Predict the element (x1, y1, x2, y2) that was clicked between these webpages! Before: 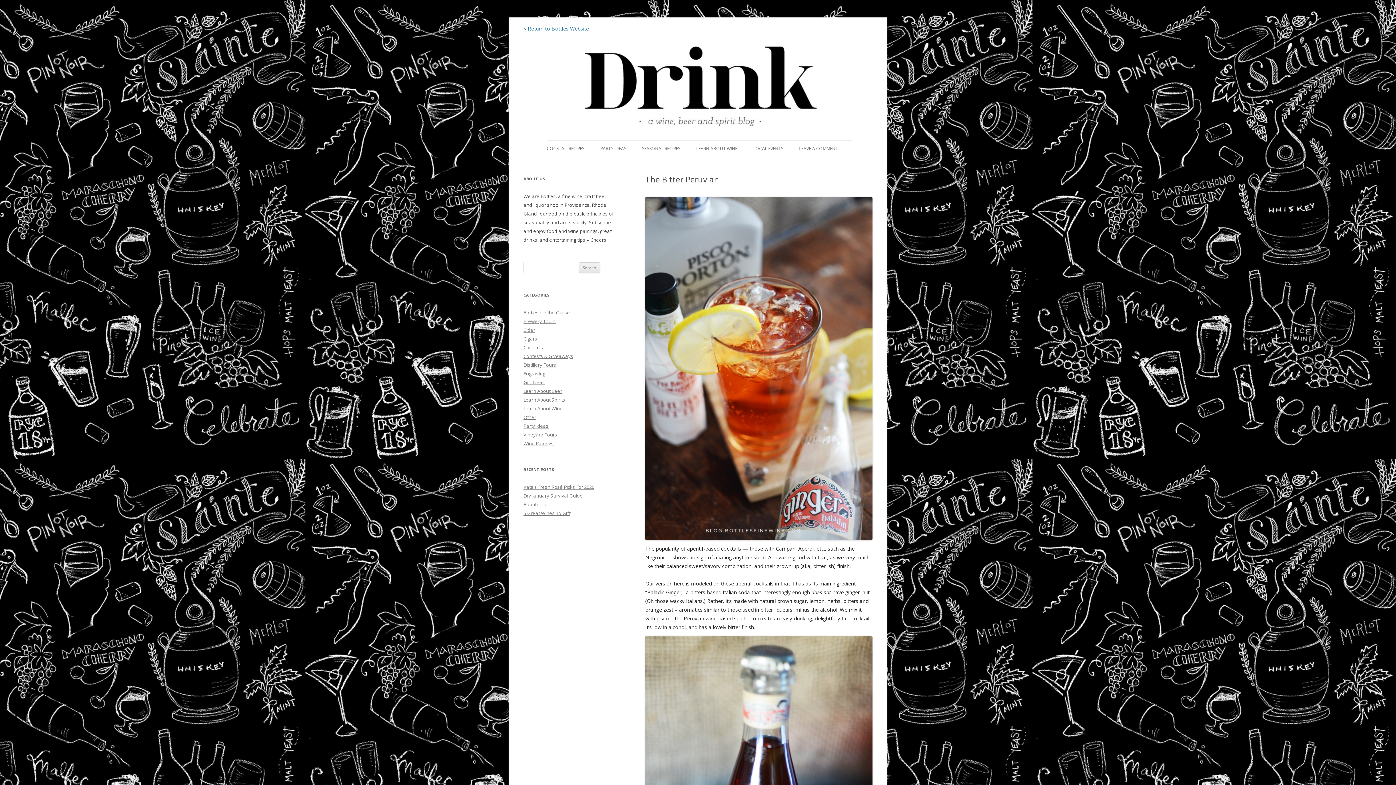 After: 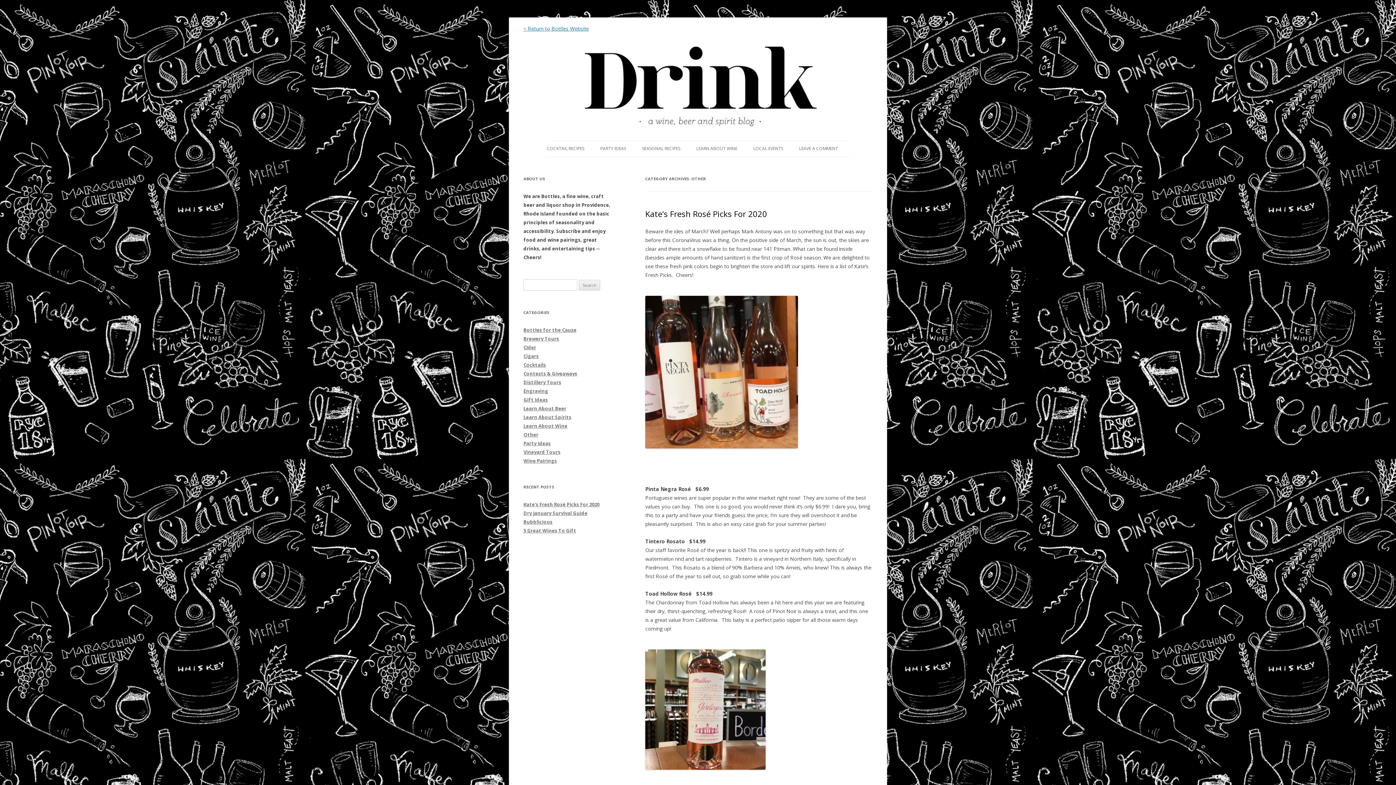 Action: bbox: (523, 414, 536, 420) label: Other